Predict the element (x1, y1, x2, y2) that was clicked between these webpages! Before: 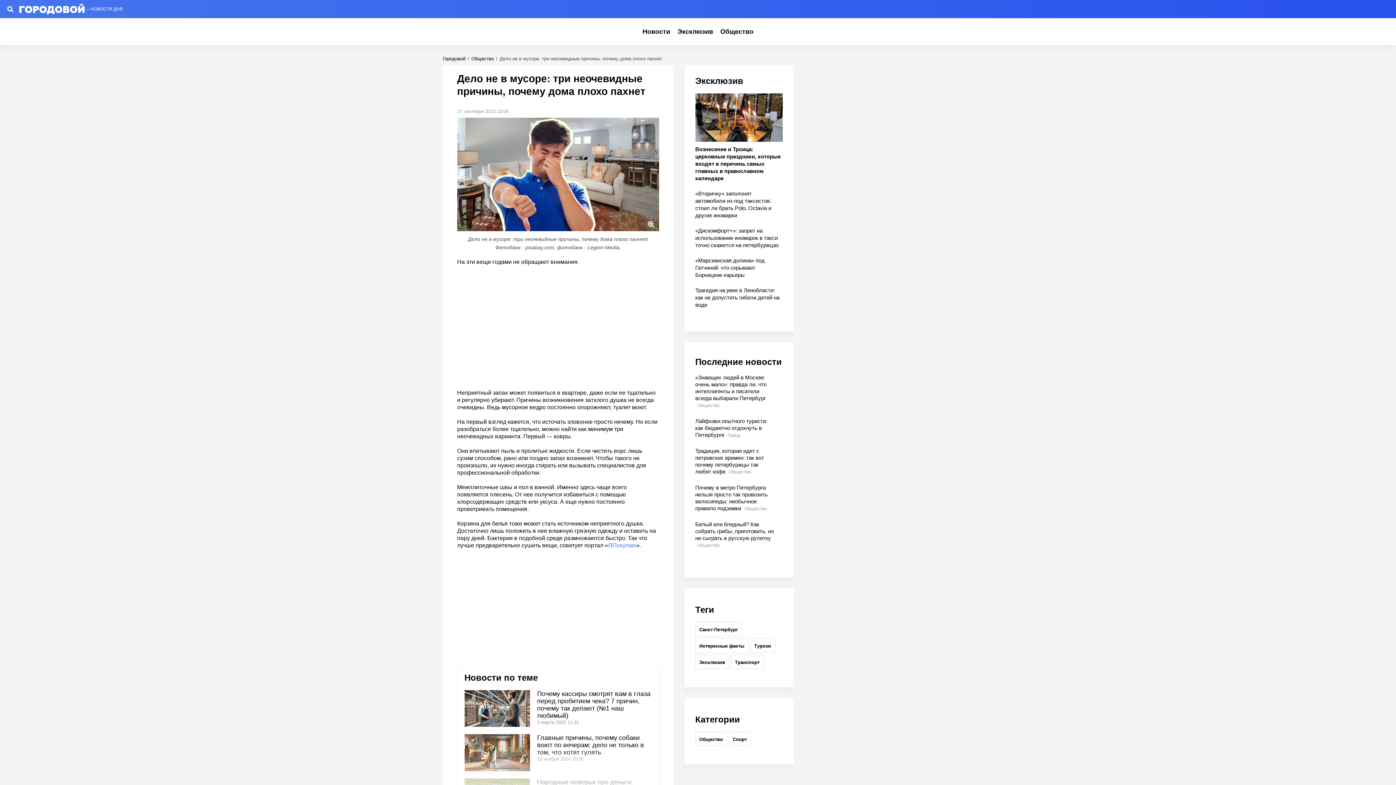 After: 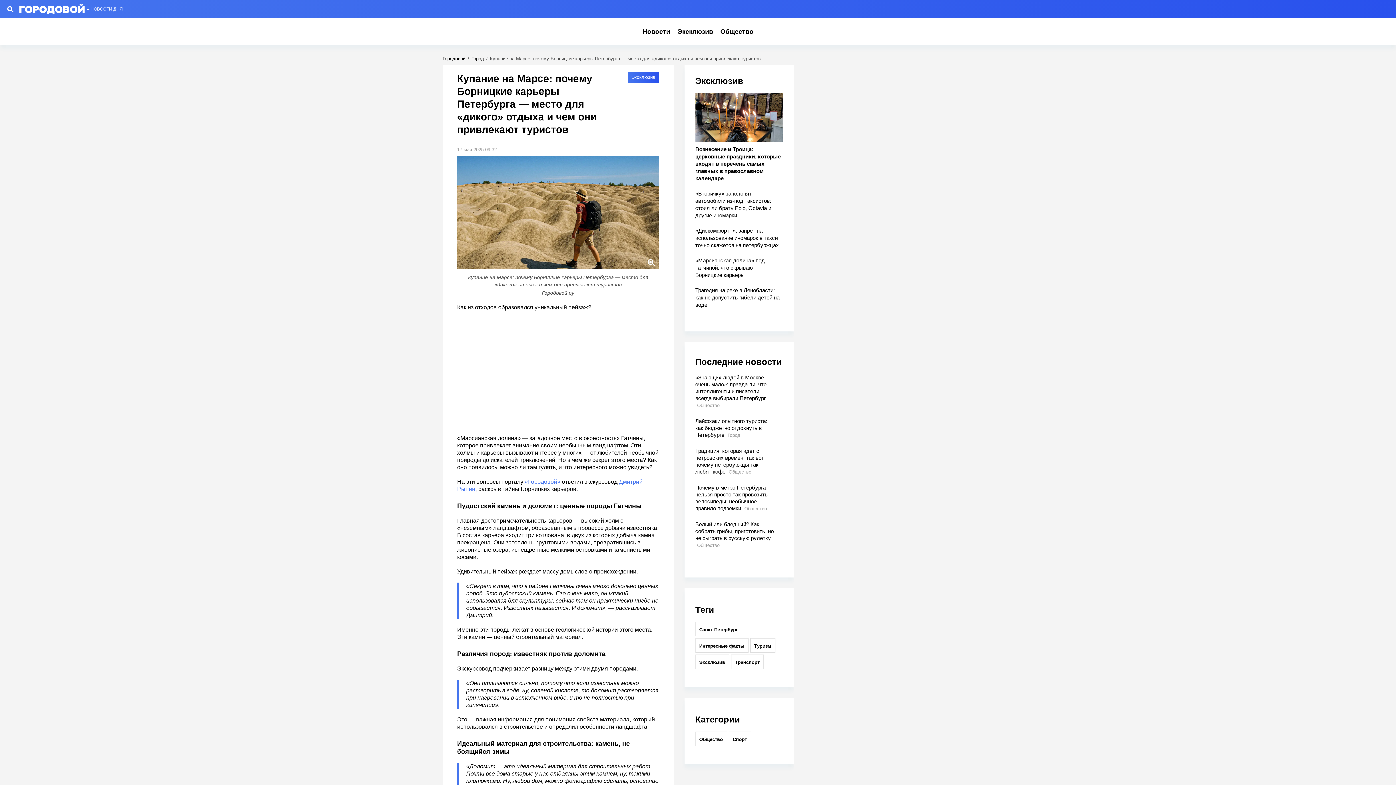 Action: label: «Марсианская долина» под Гатчиной: что скрывают Борницкие карьеры bbox: (695, 257, 782, 281)